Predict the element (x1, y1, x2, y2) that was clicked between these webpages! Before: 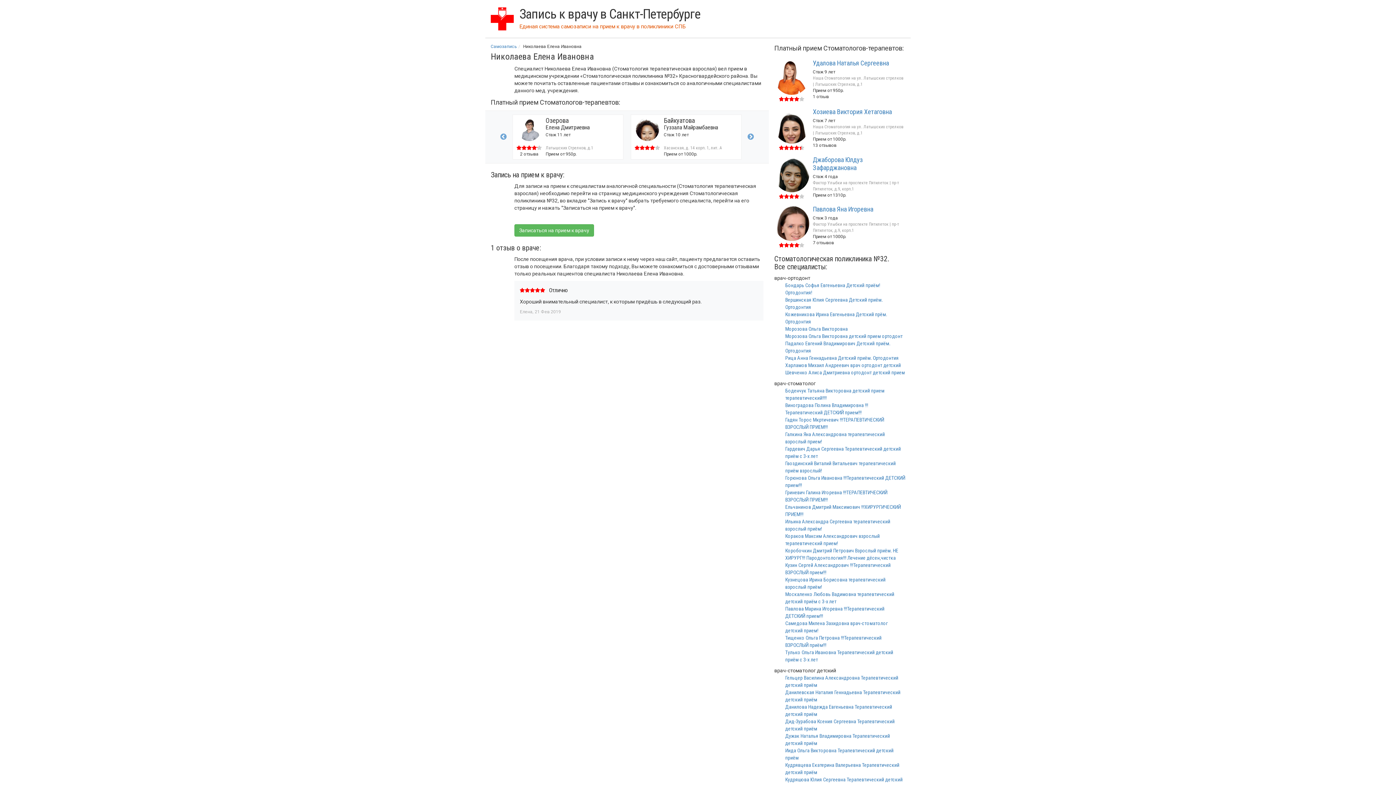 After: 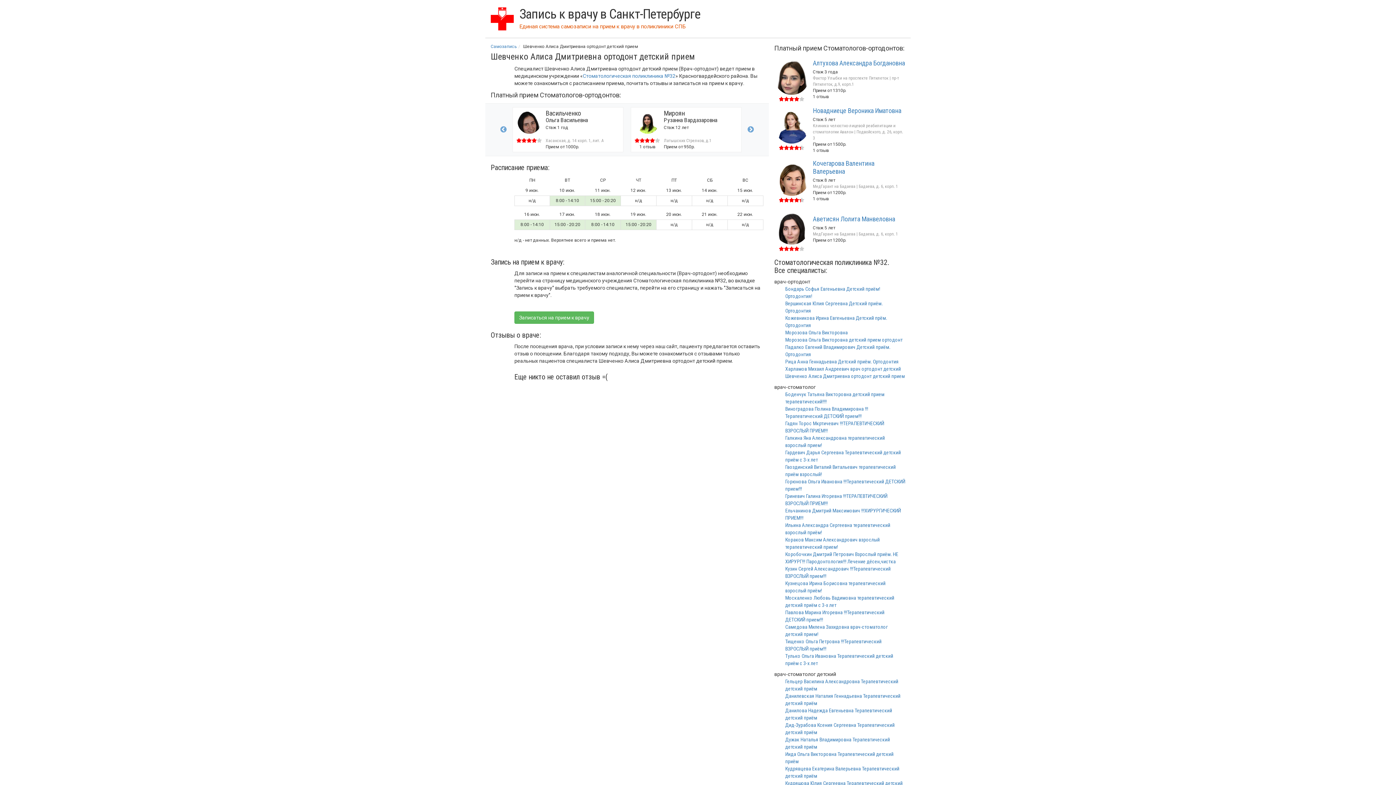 Action: label: Шевченко Алиса Дмитриевна ортодонт детский прием bbox: (785, 369, 905, 375)